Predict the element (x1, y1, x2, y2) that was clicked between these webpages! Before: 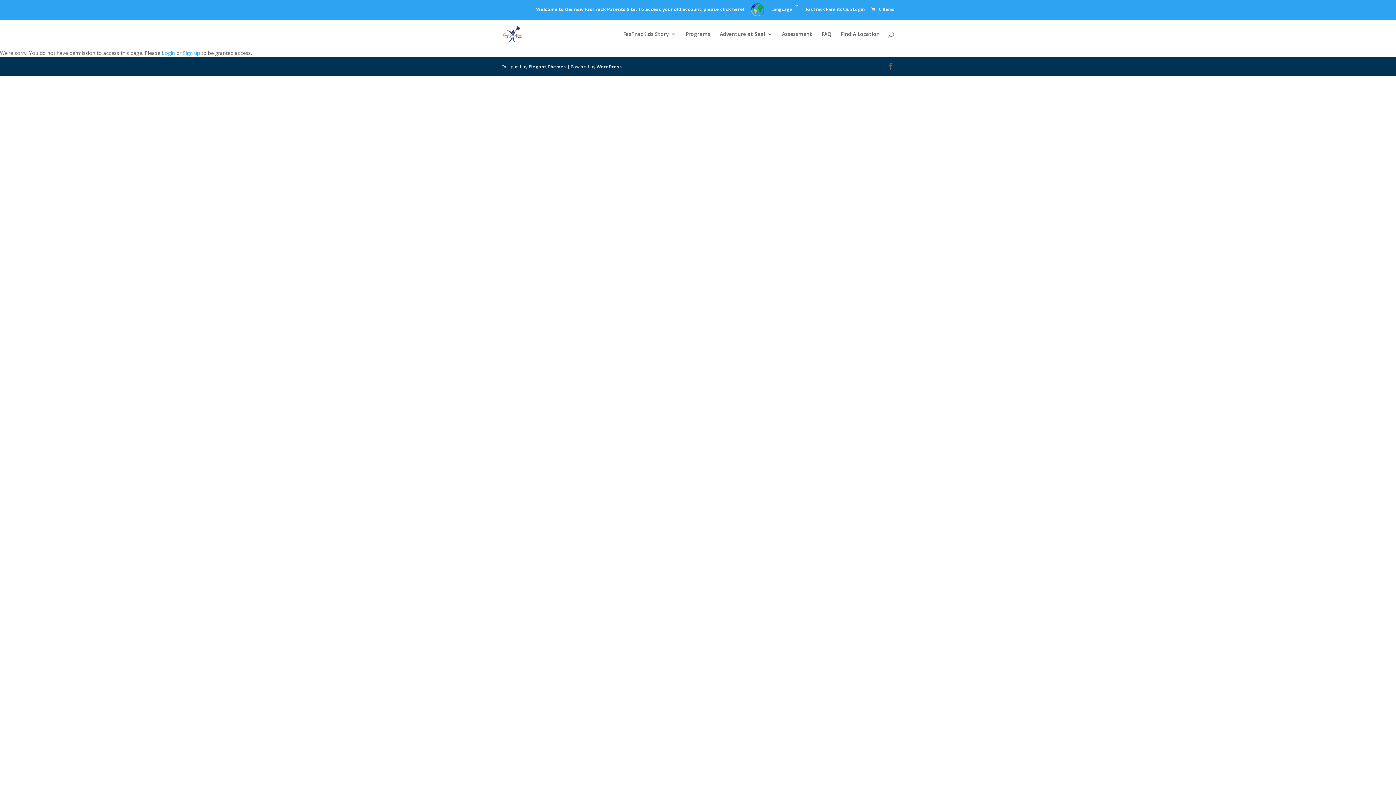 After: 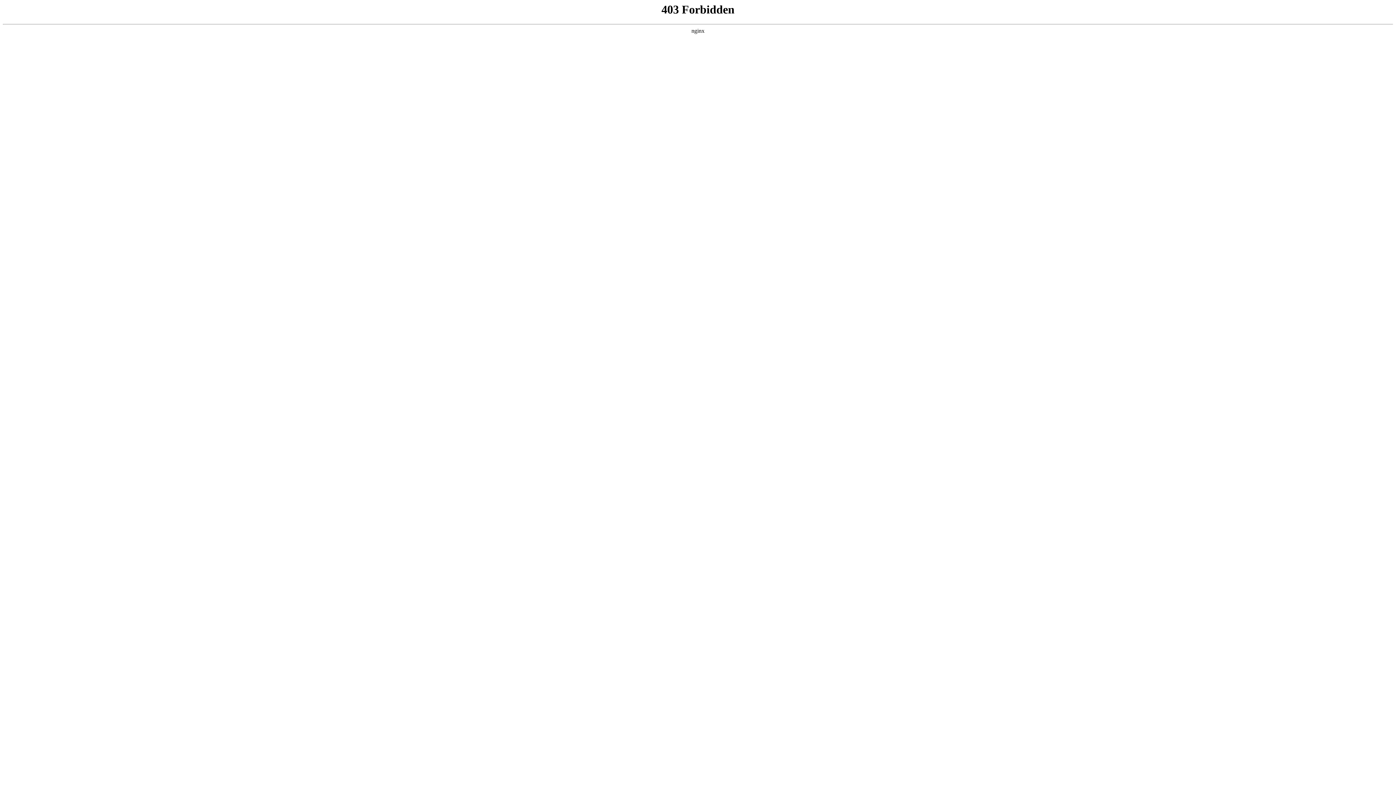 Action: label: WordPress bbox: (596, 63, 622, 69)